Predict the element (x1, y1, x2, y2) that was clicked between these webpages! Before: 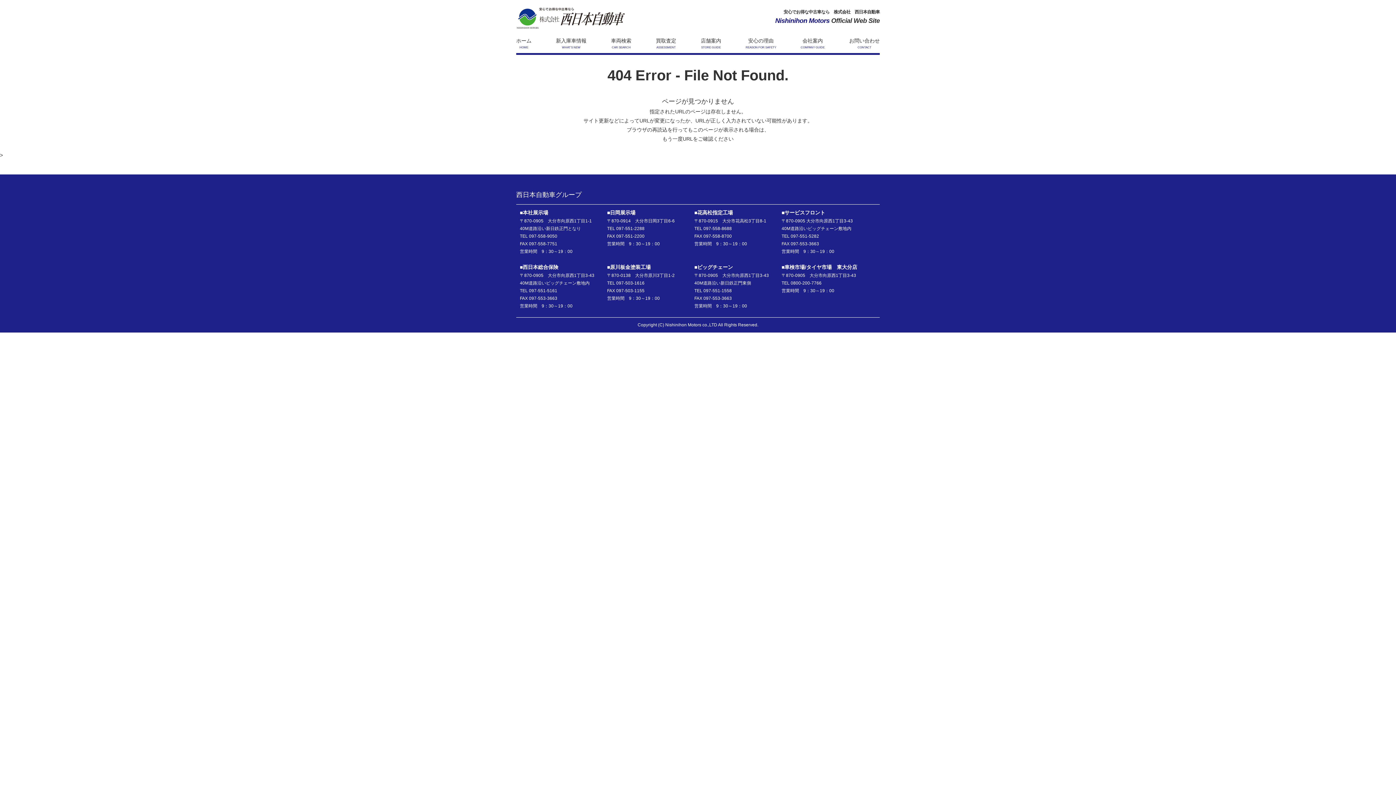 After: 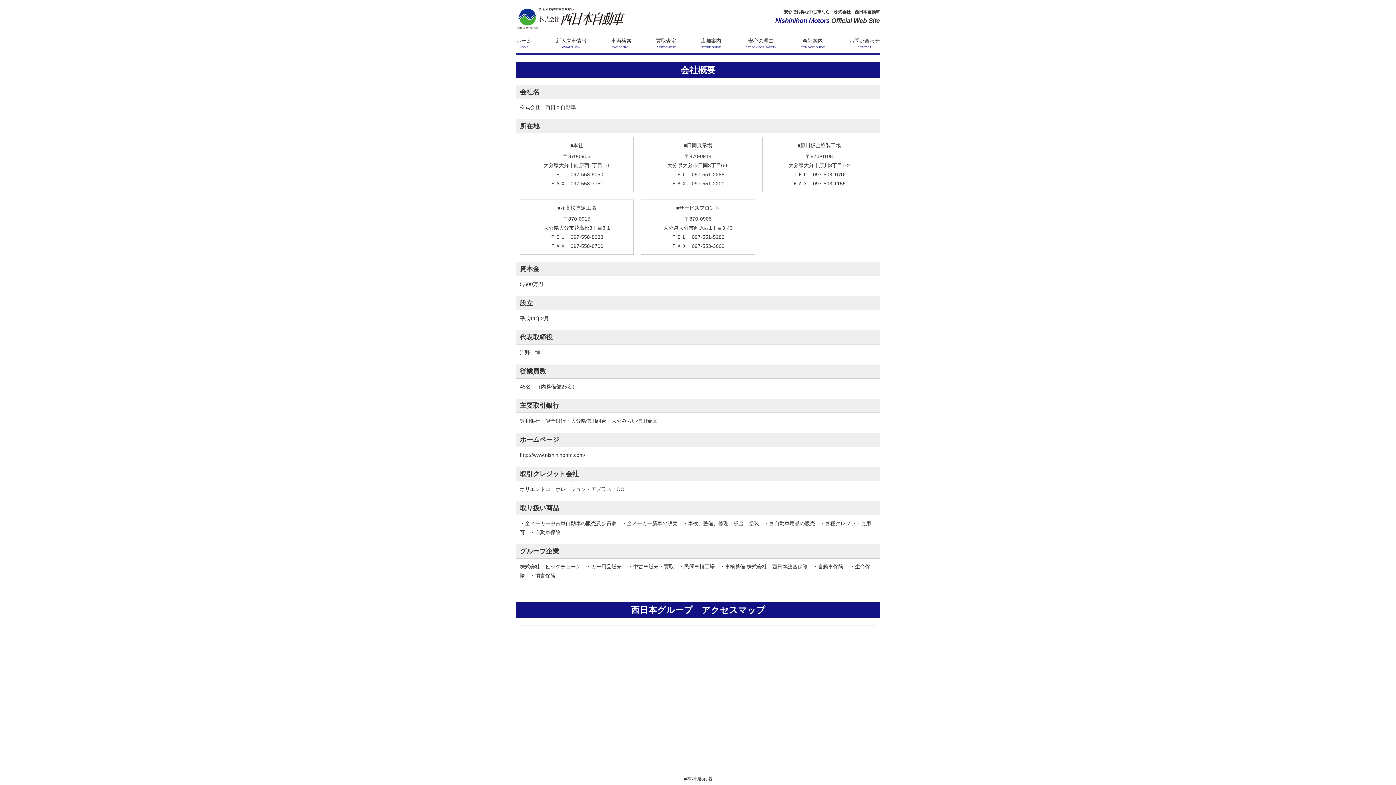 Action: label: 会社案内
COMPANY GUIDE bbox: (800, 36, 824, 49)